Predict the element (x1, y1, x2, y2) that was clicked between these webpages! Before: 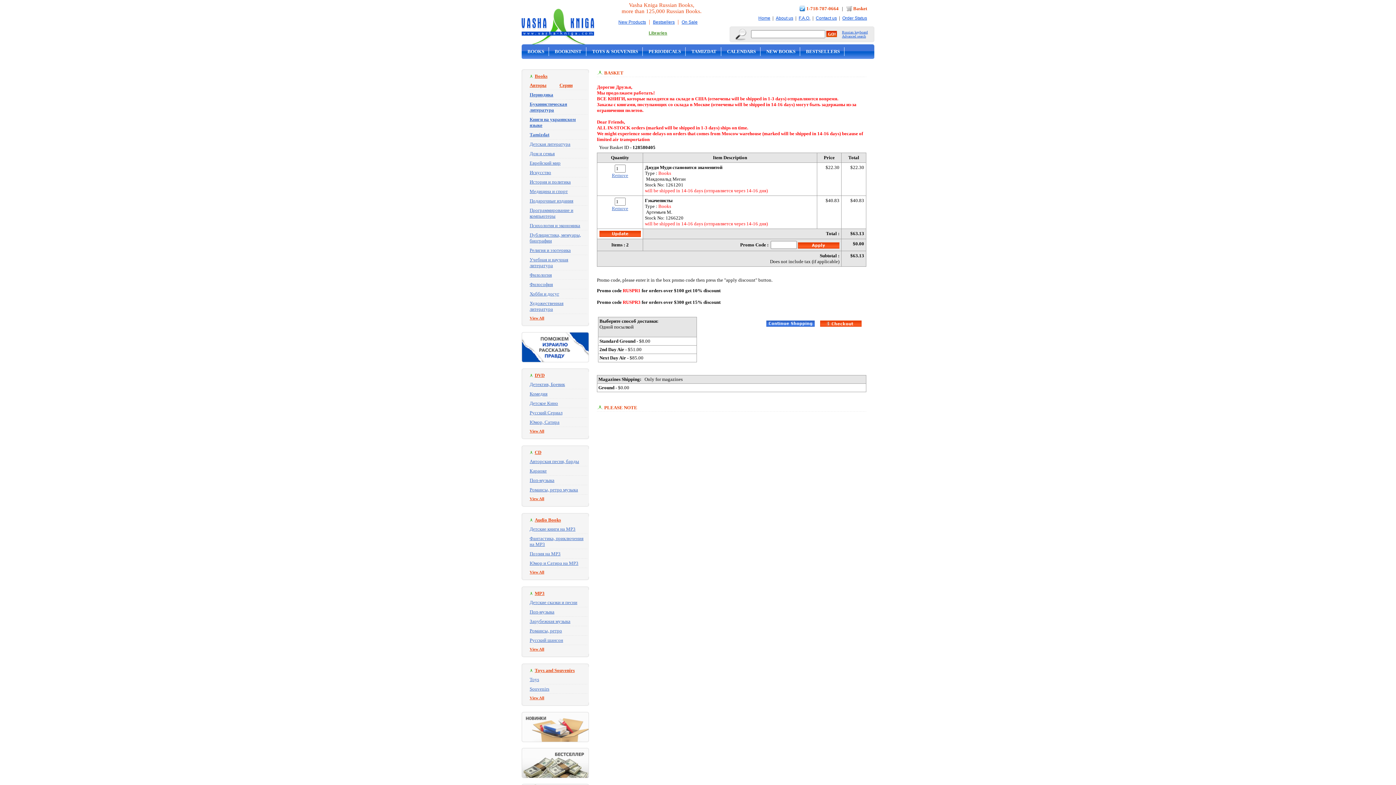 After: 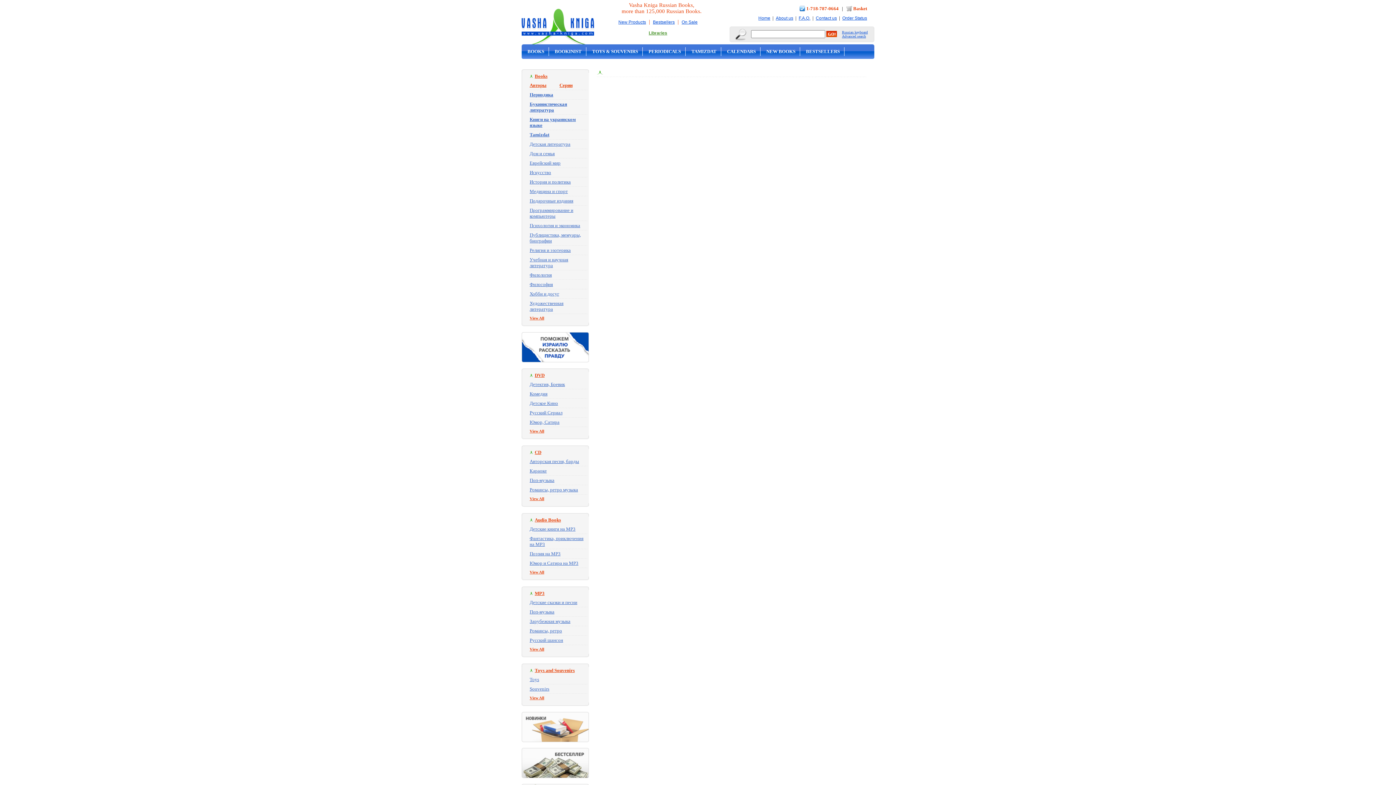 Action: label: Юмор и Сатира на MP3 bbox: (529, 560, 578, 566)